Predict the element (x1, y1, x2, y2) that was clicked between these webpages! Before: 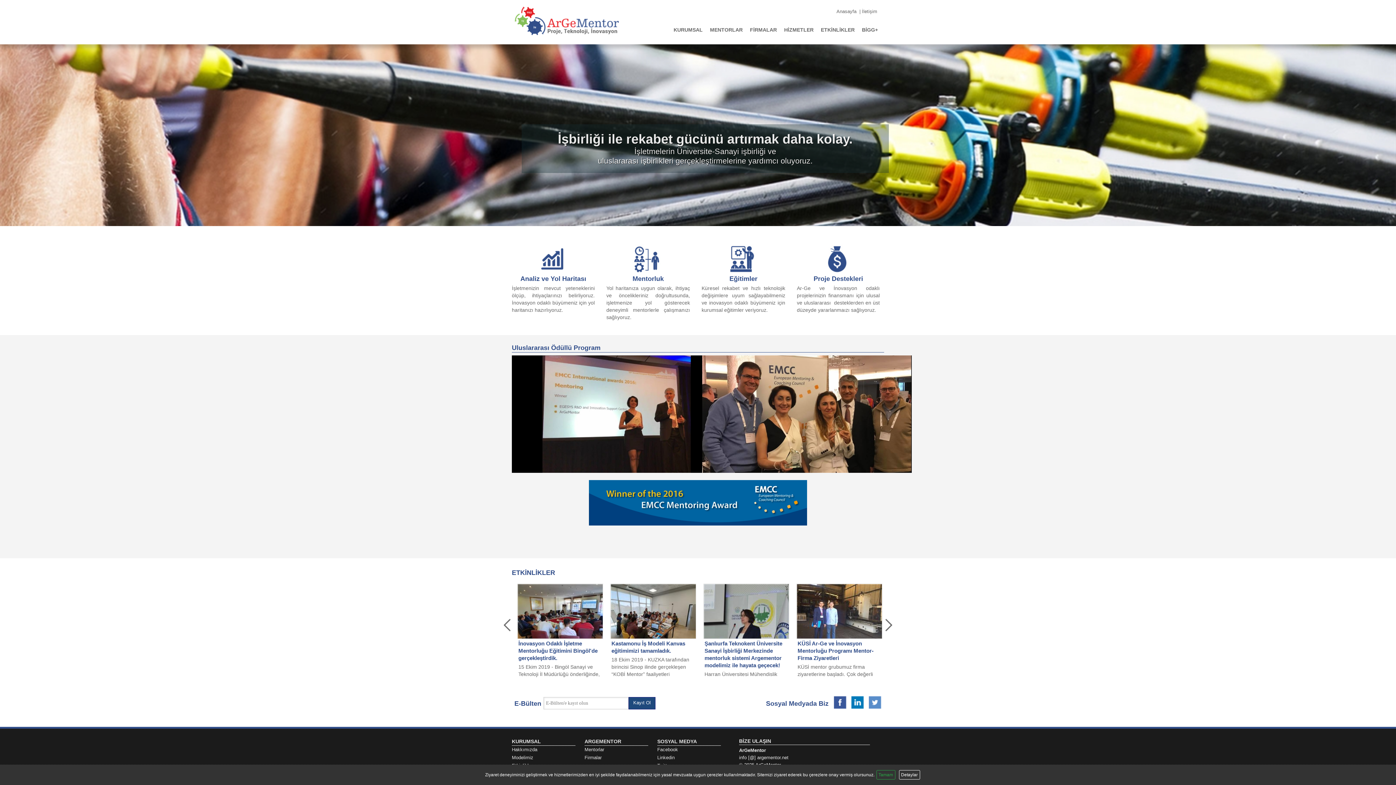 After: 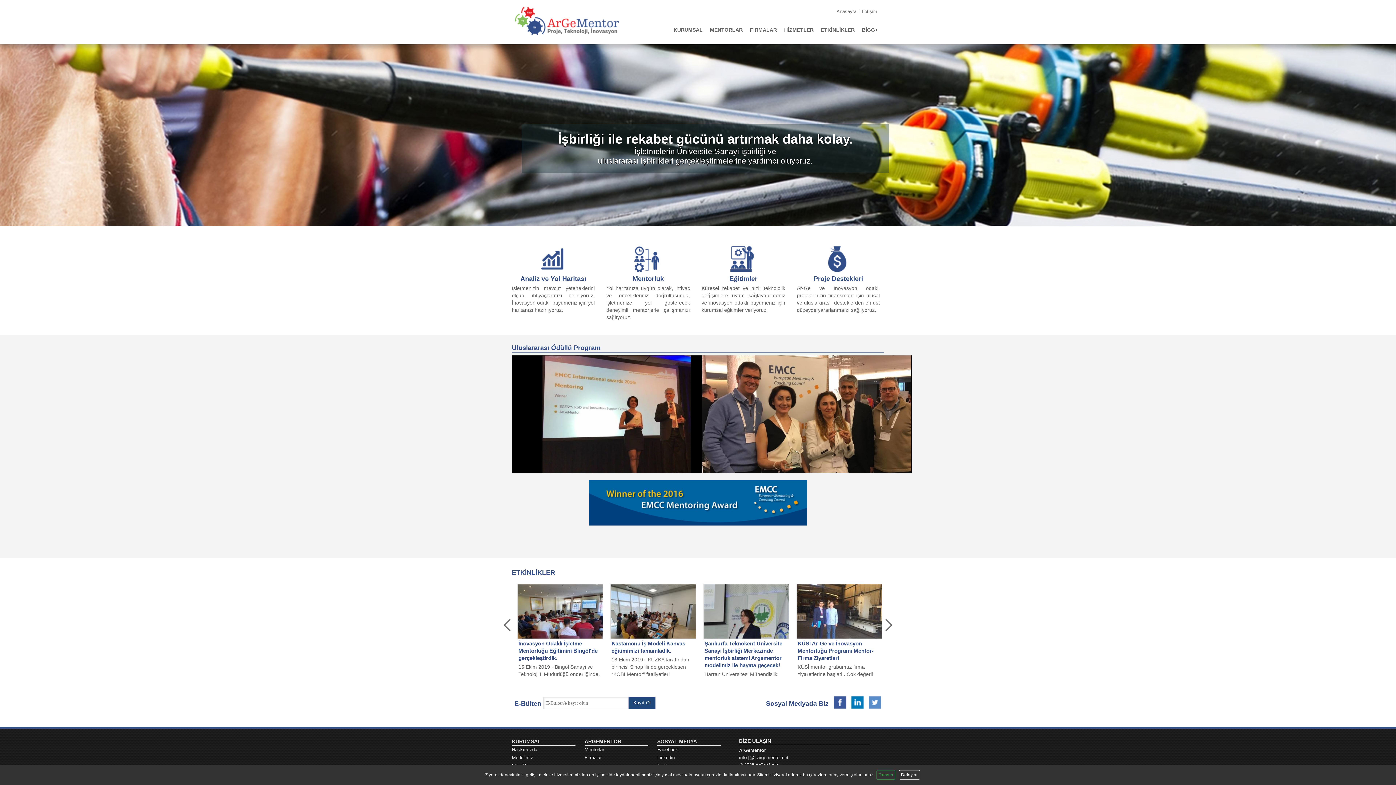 Action: bbox: (727, 269, 756, 274)